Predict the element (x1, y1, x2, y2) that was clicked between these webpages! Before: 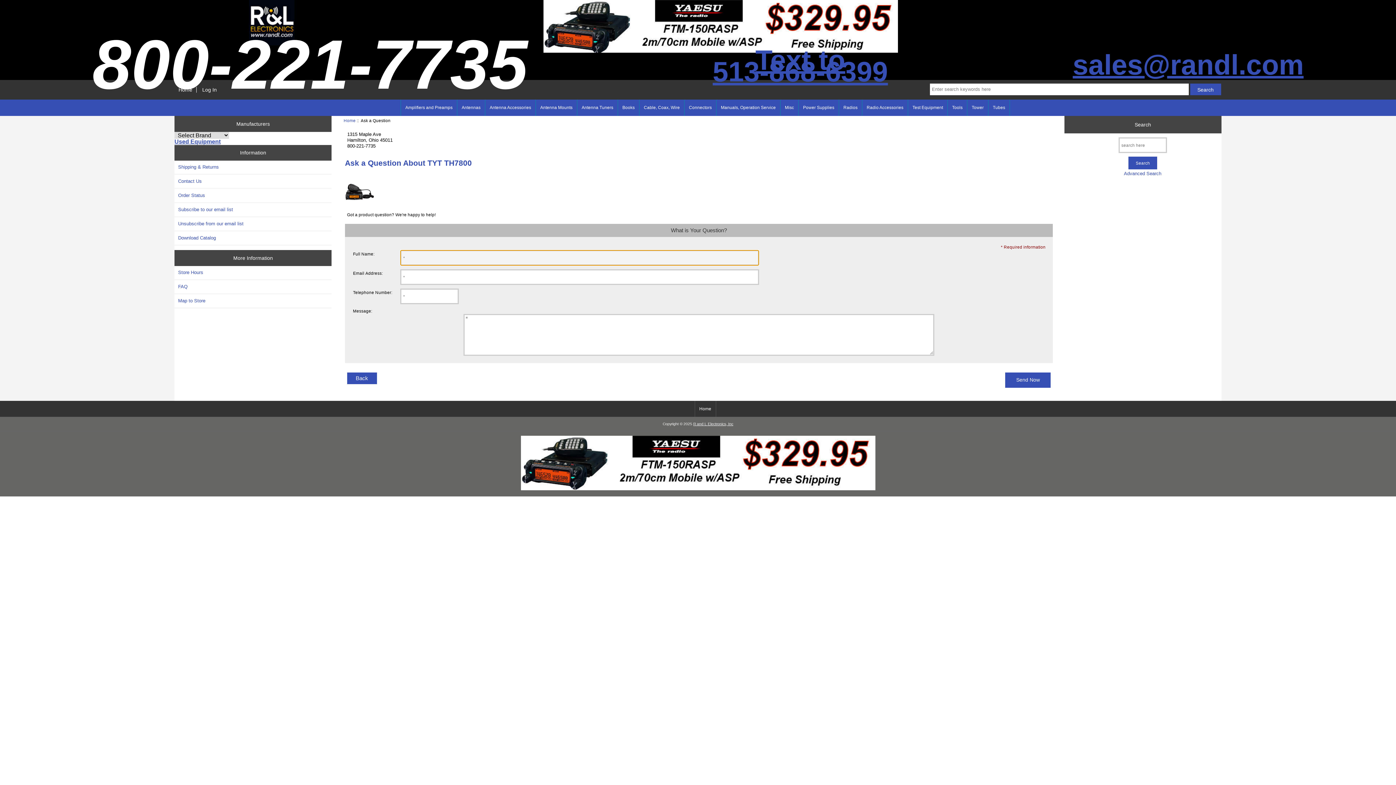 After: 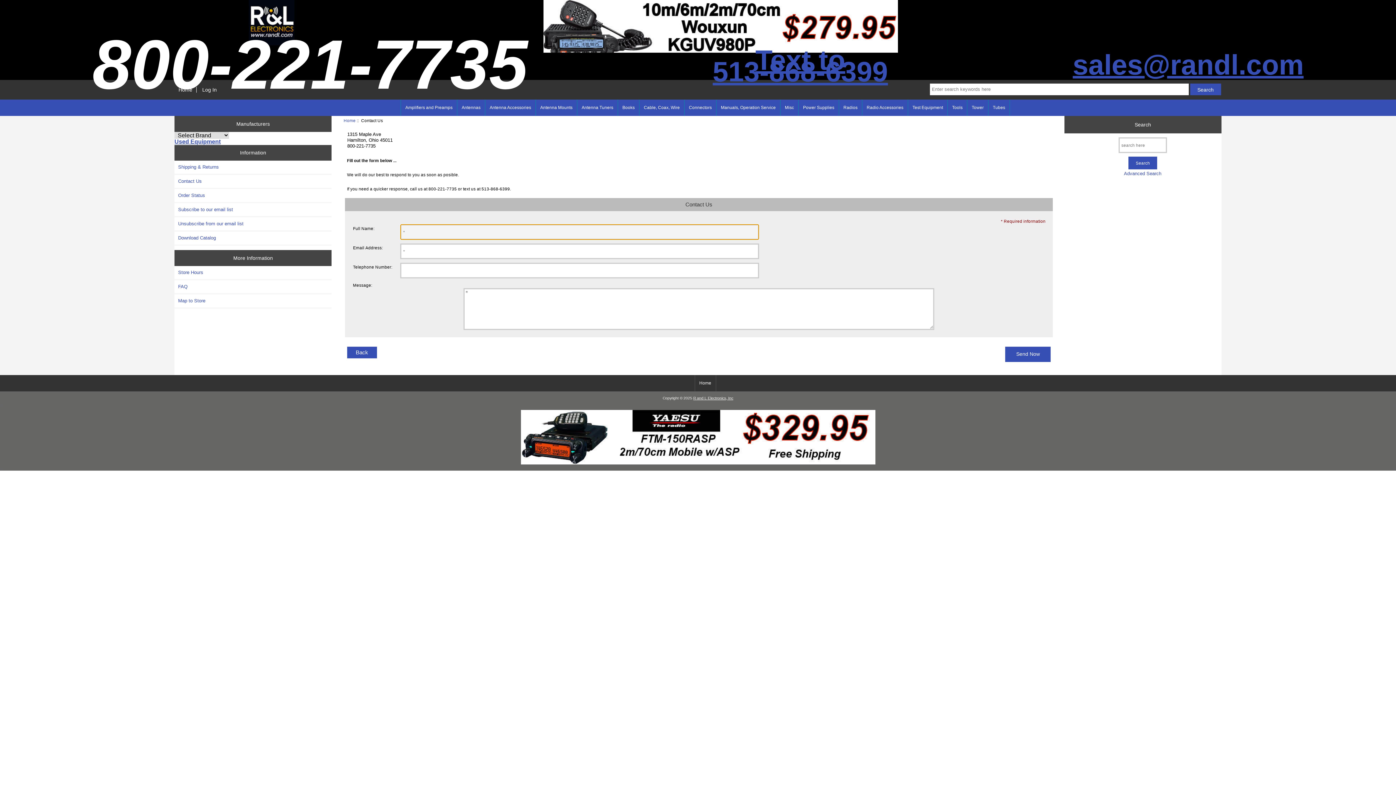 Action: label: Contact Us bbox: (174, 175, 331, 188)